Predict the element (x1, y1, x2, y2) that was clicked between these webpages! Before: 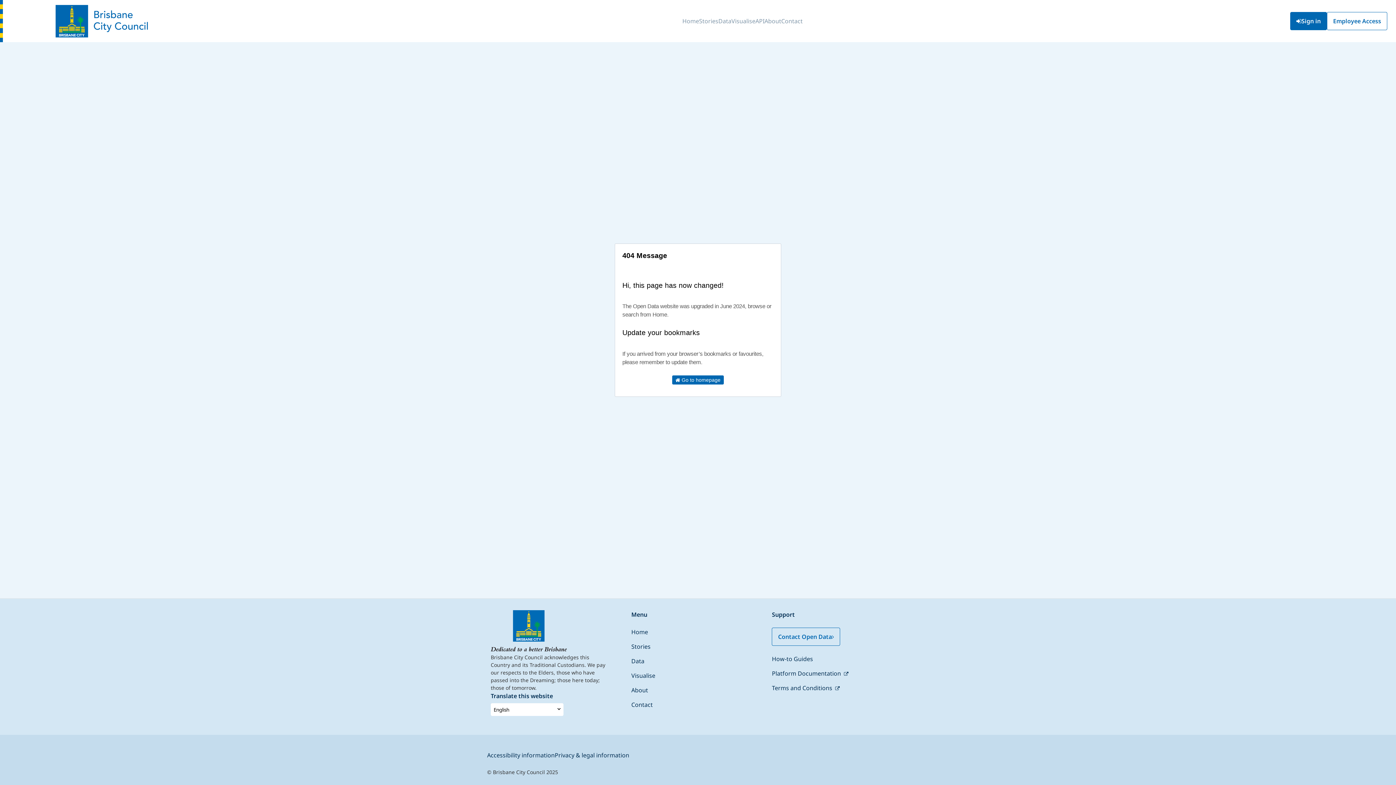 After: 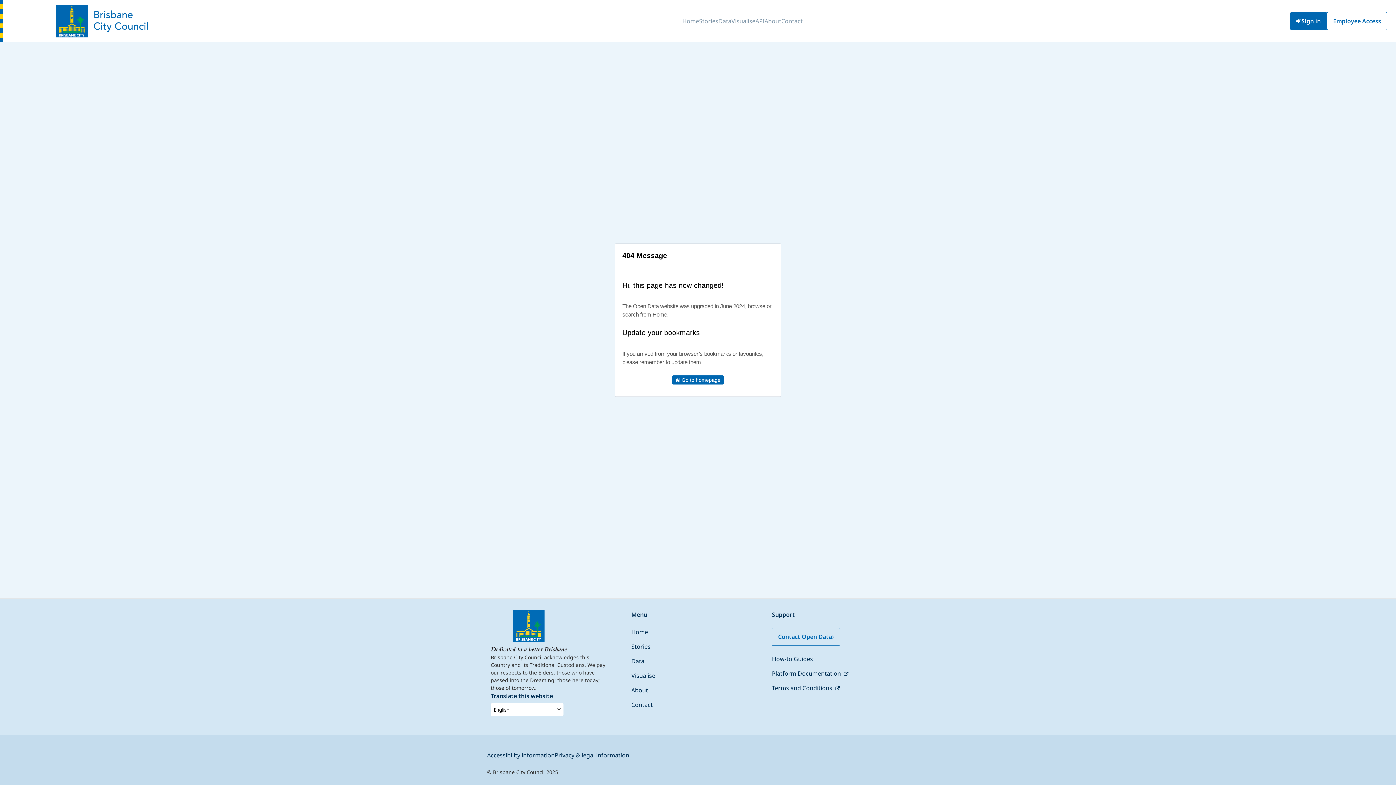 Action: bbox: (487, 751, 554, 759) label: Accessibility information